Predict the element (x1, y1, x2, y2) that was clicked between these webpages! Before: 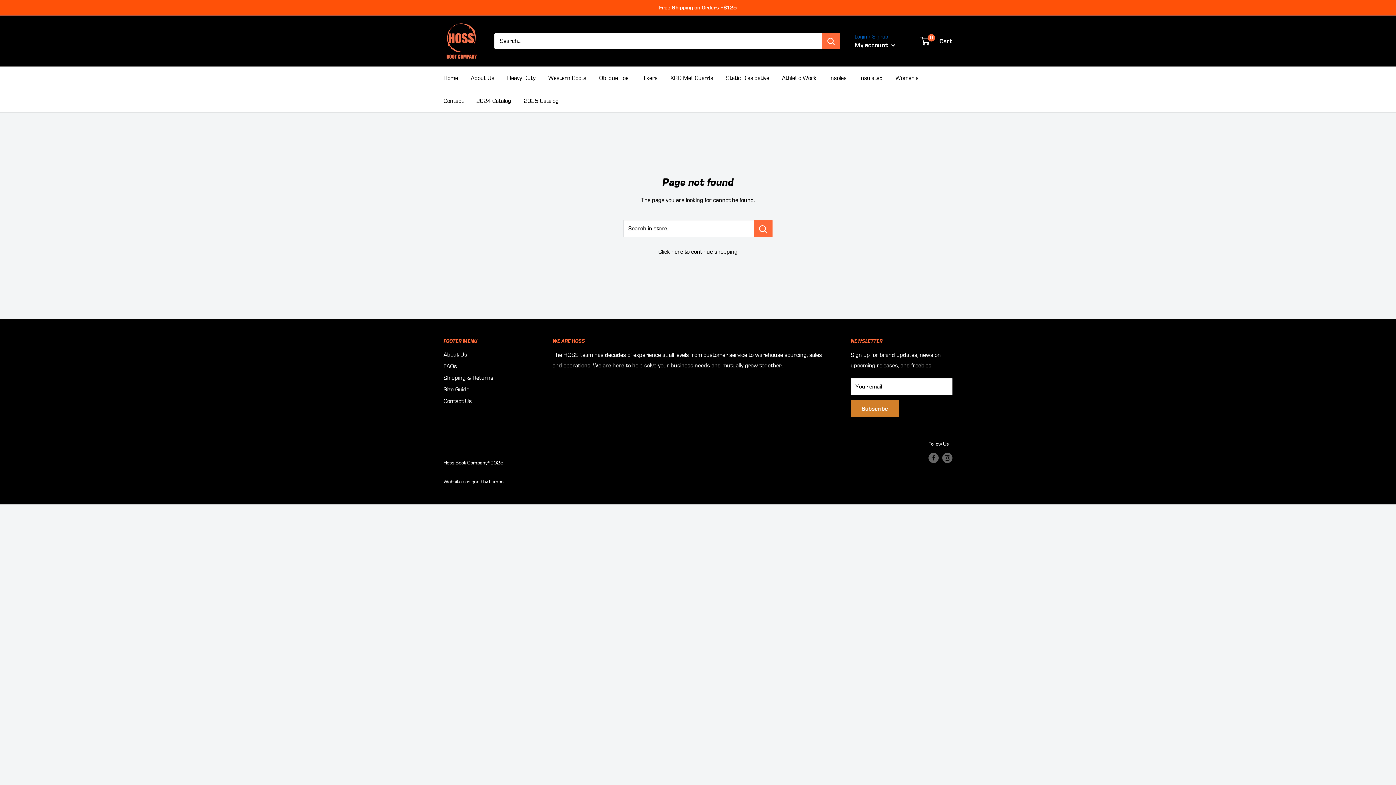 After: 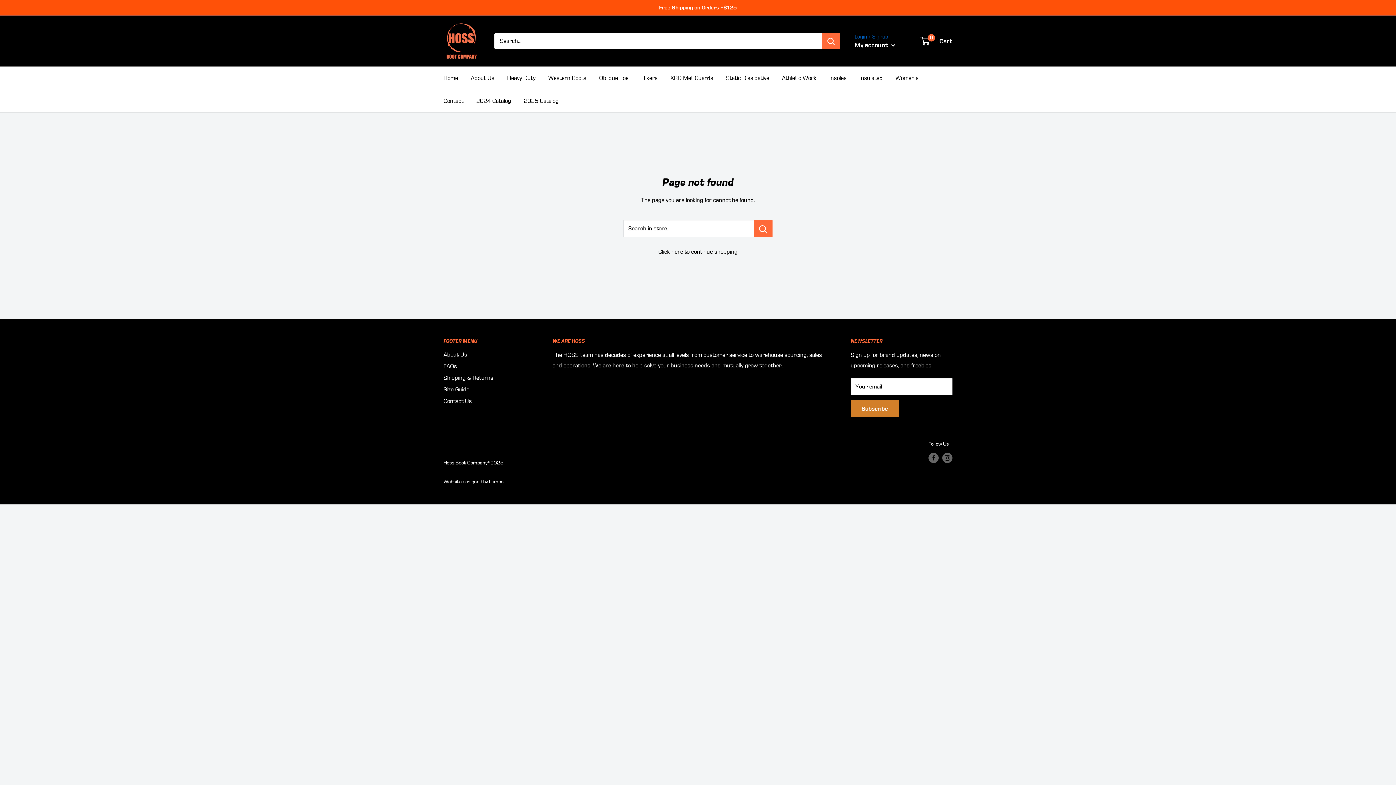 Action: label: 2024 Catalog bbox: (476, 95, 511, 106)